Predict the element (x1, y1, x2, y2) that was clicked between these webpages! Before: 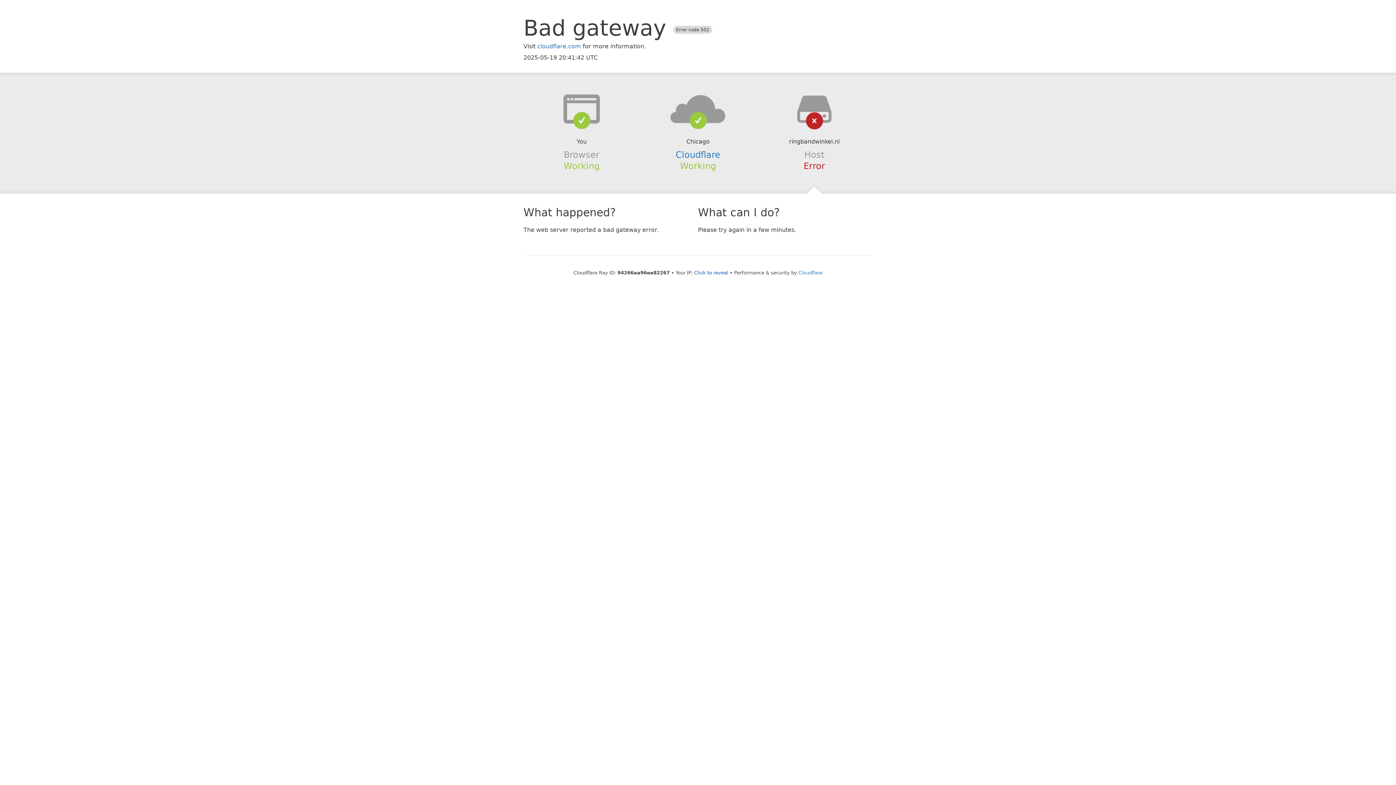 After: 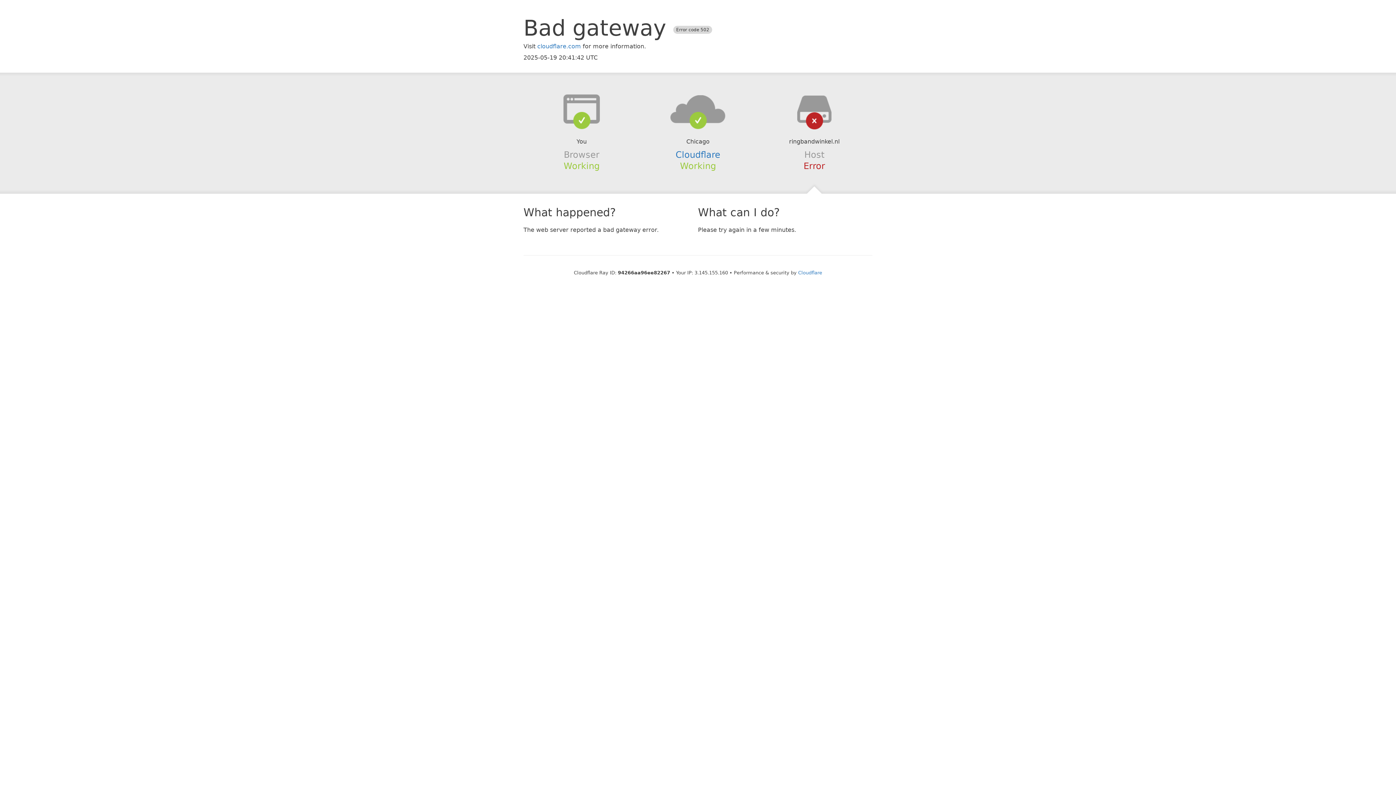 Action: label: Click to reveal bbox: (694, 270, 728, 275)